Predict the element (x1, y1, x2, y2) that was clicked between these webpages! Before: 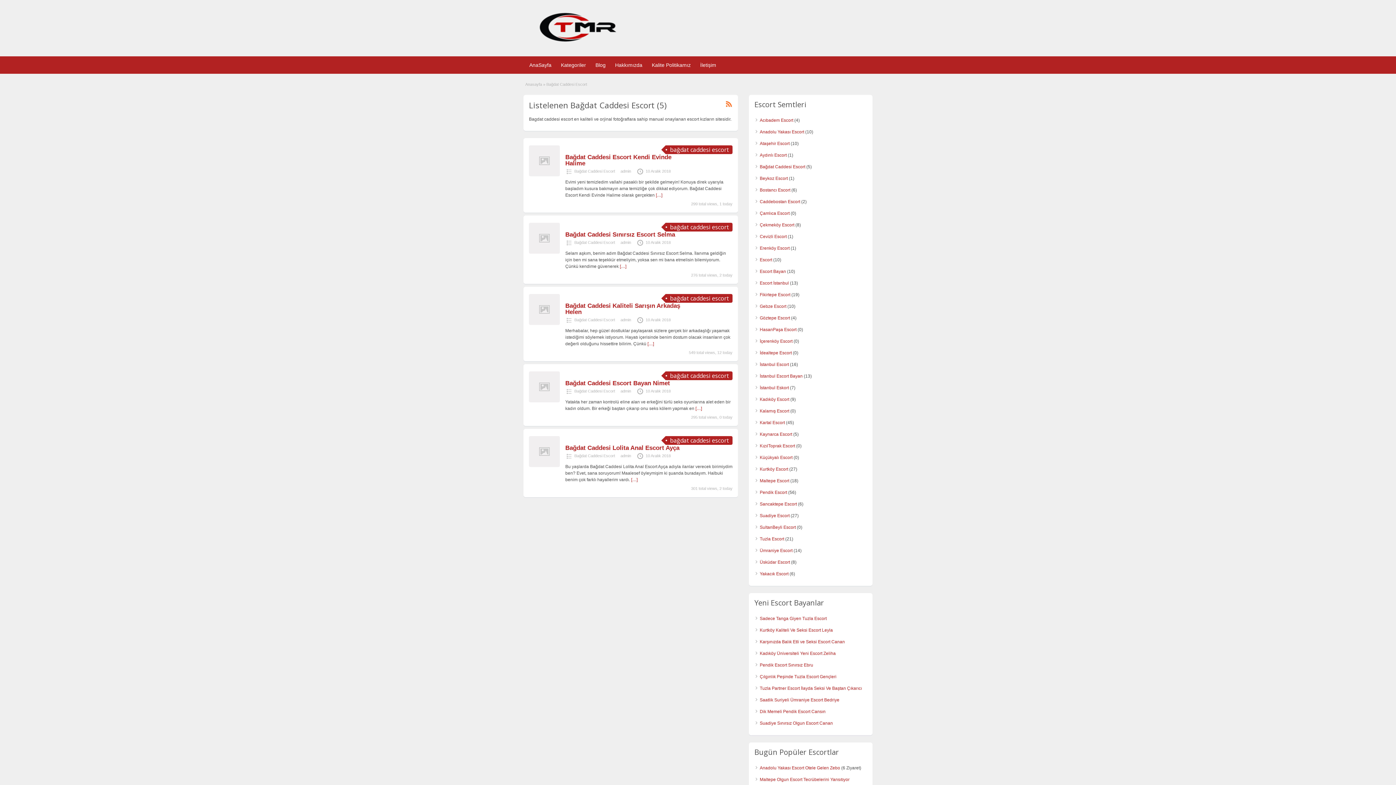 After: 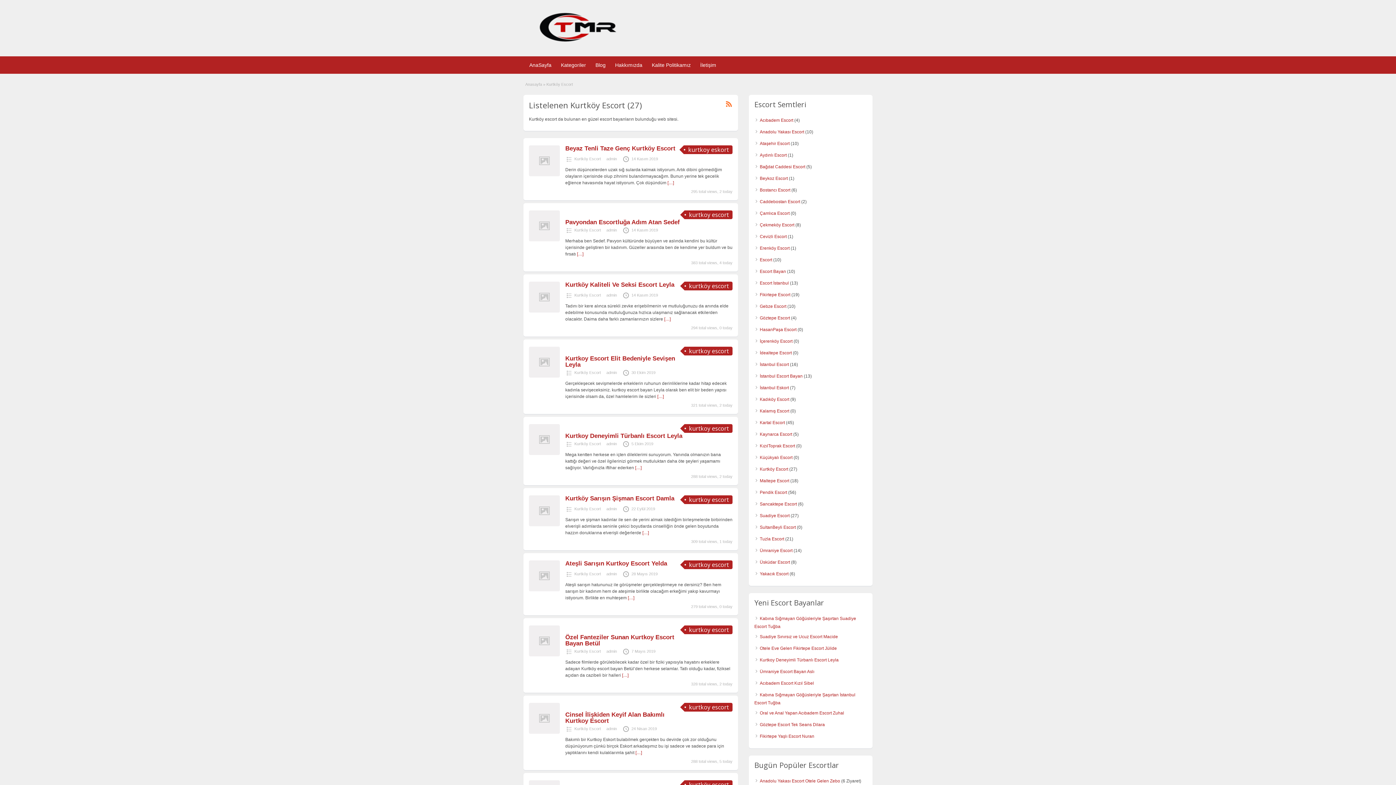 Action: bbox: (760, 466, 788, 472) label: Kurtköy Escort